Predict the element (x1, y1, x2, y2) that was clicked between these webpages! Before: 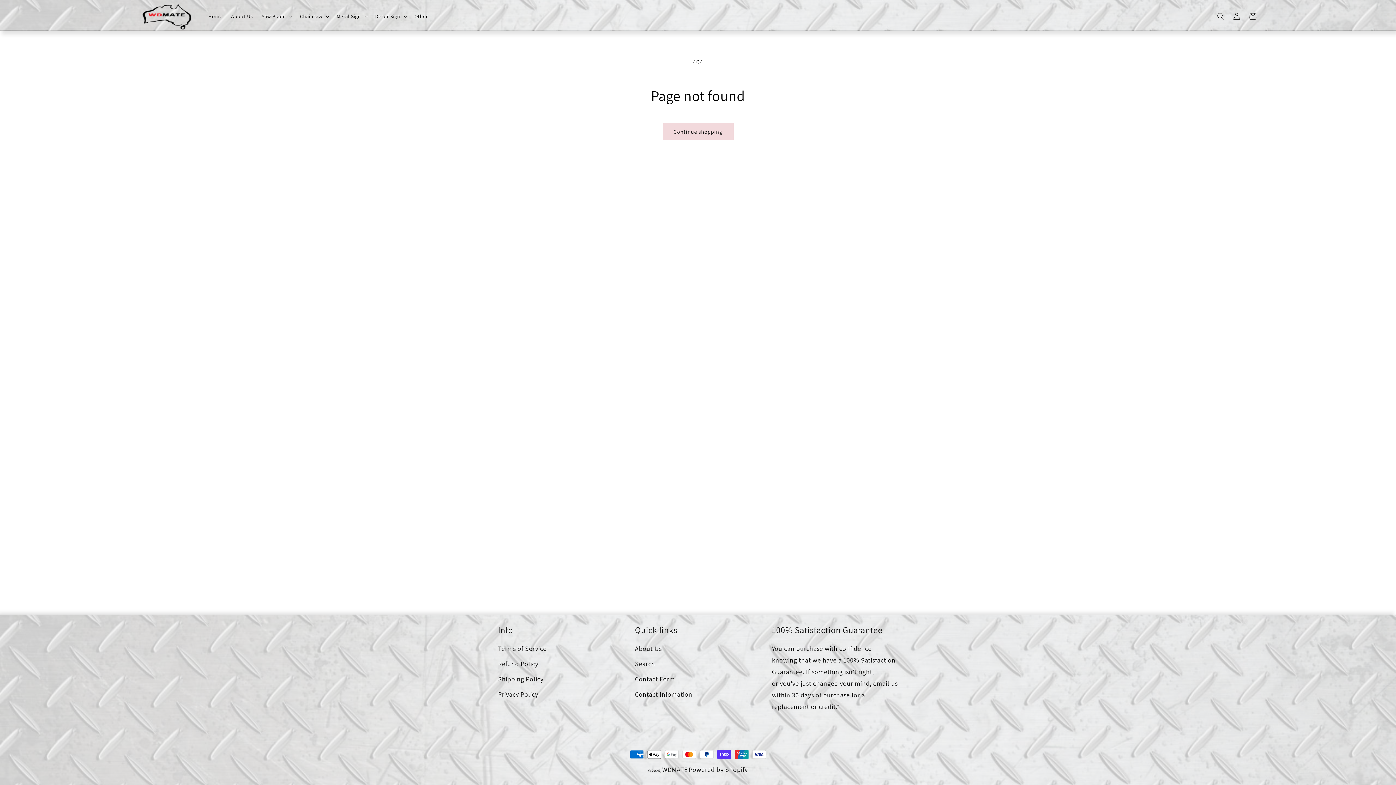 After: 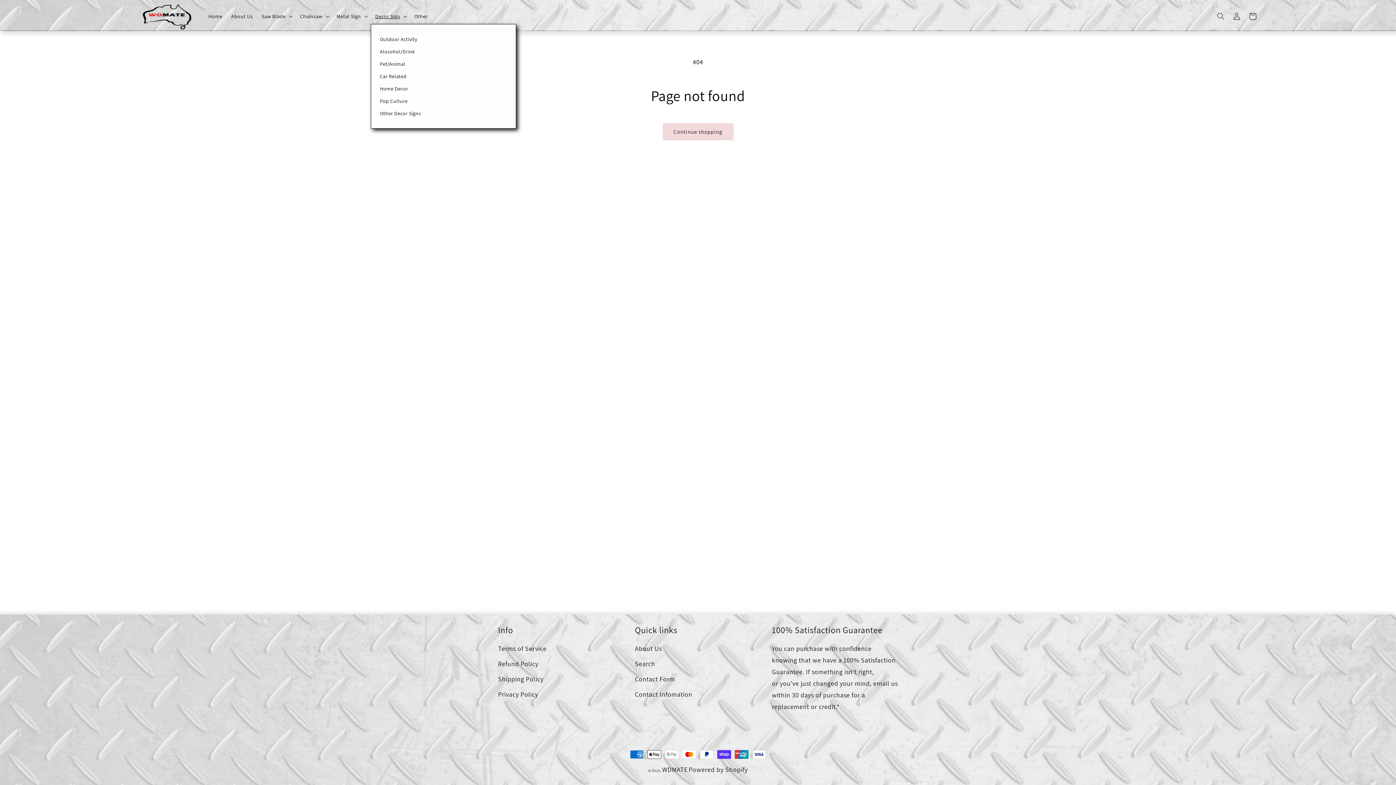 Action: label: Decor Sign bbox: (370, 8, 410, 24)